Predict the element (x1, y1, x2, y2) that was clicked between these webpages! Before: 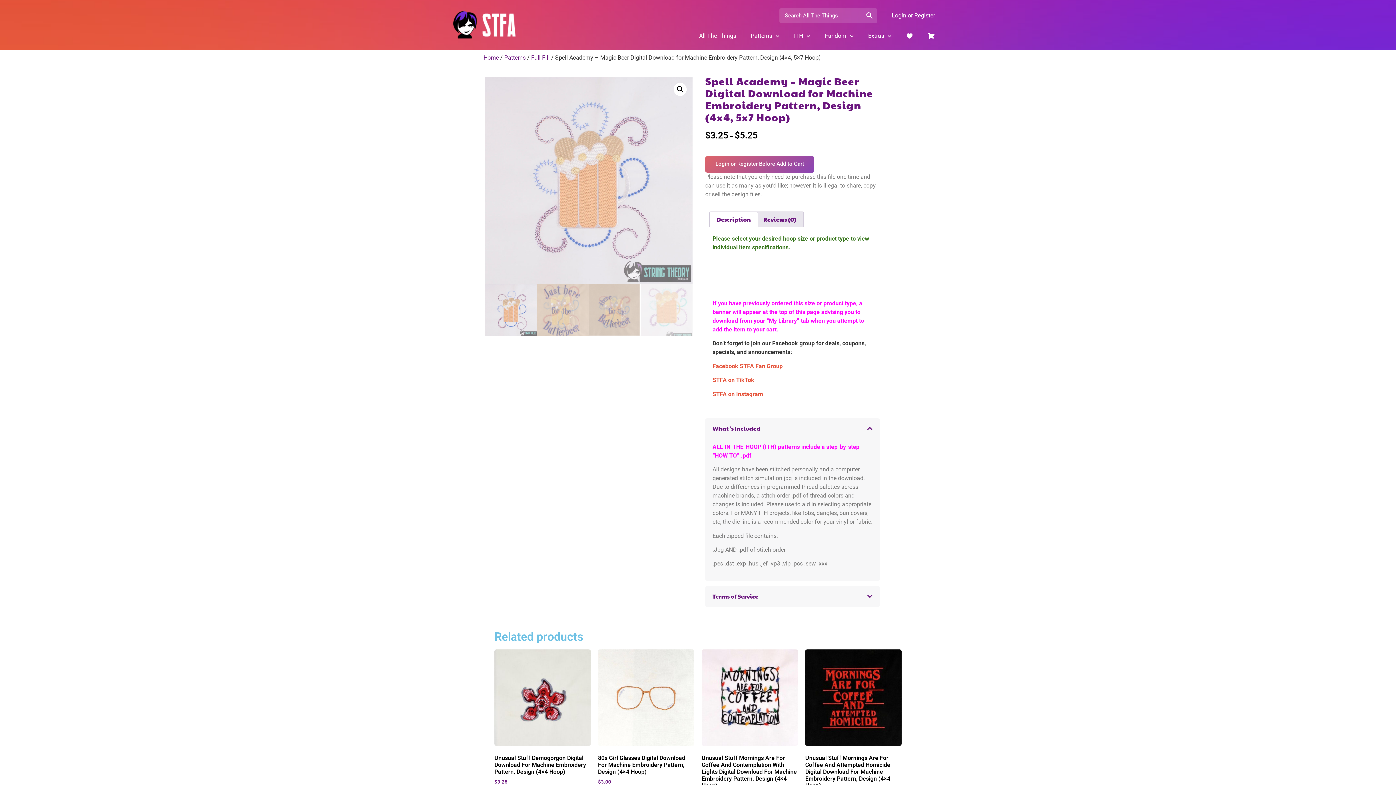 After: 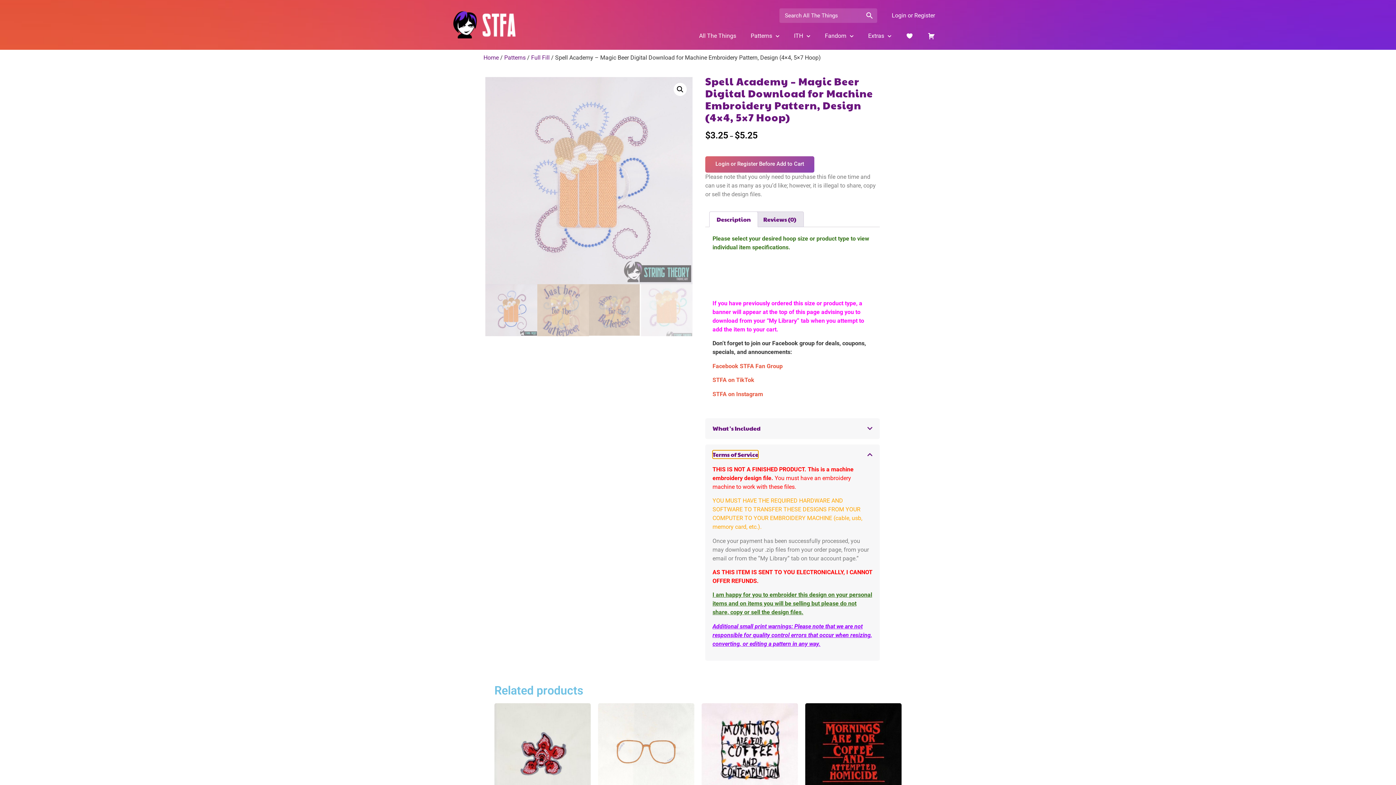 Action: label: Terms of Service bbox: (712, 592, 758, 600)